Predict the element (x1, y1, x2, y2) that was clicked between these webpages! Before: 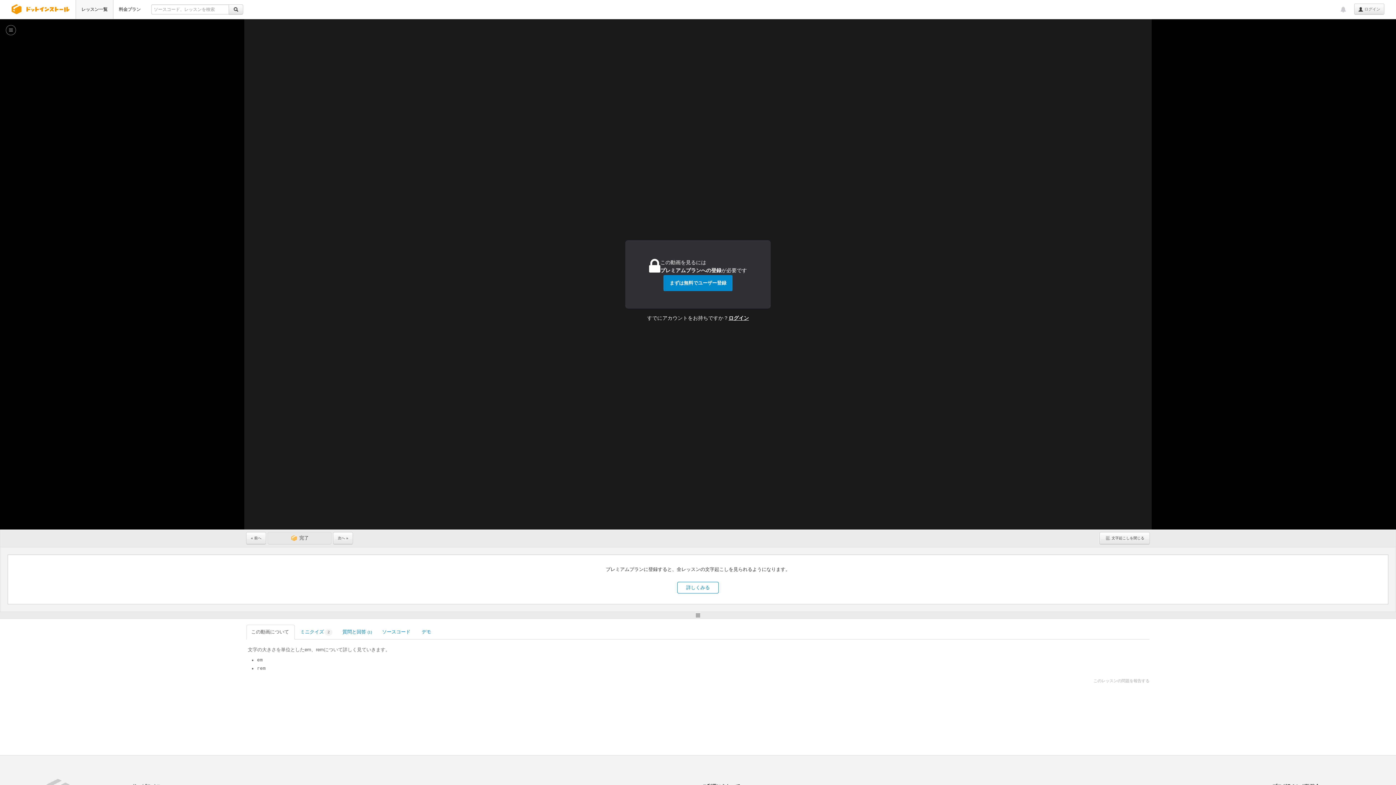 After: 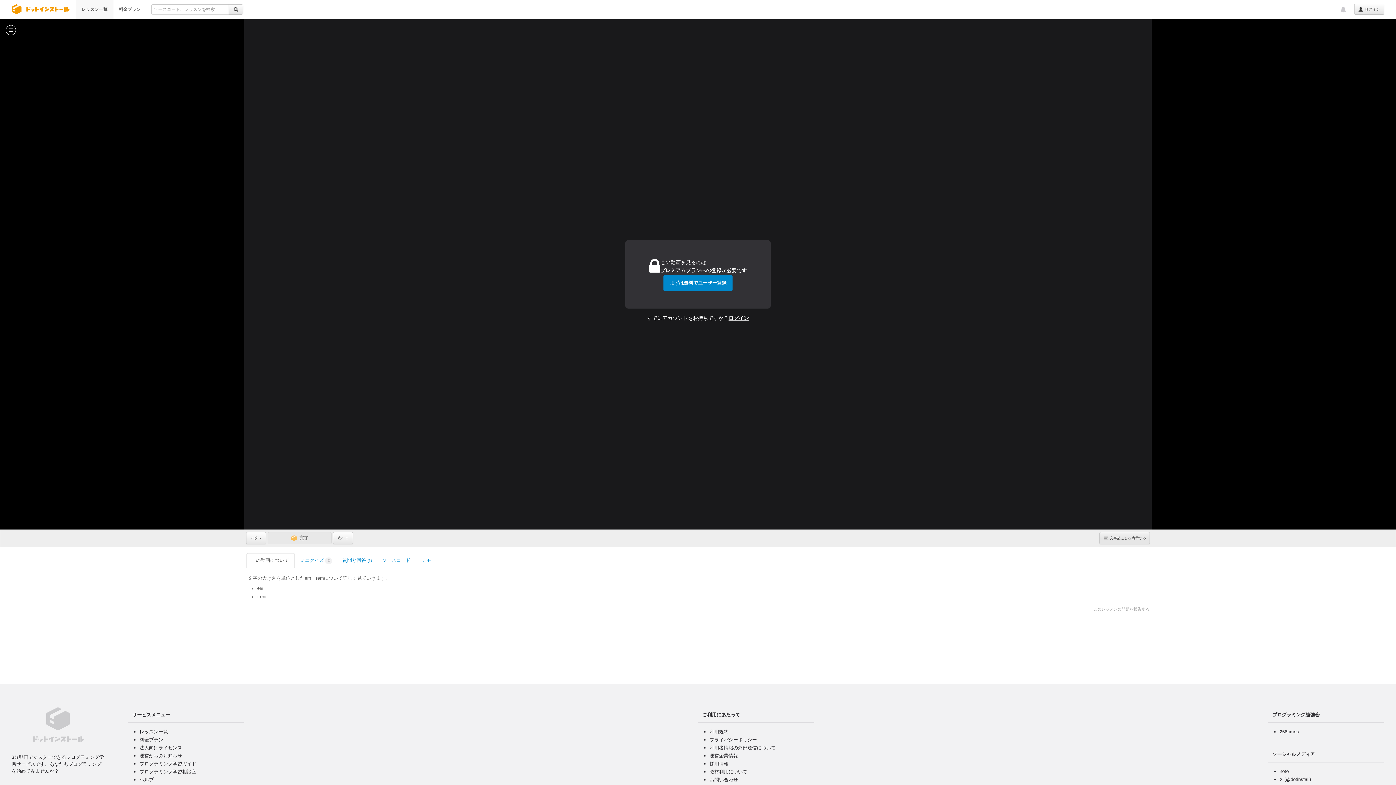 Action: bbox: (1099, 532, 1150, 544) label: 文字起こしを閉じる